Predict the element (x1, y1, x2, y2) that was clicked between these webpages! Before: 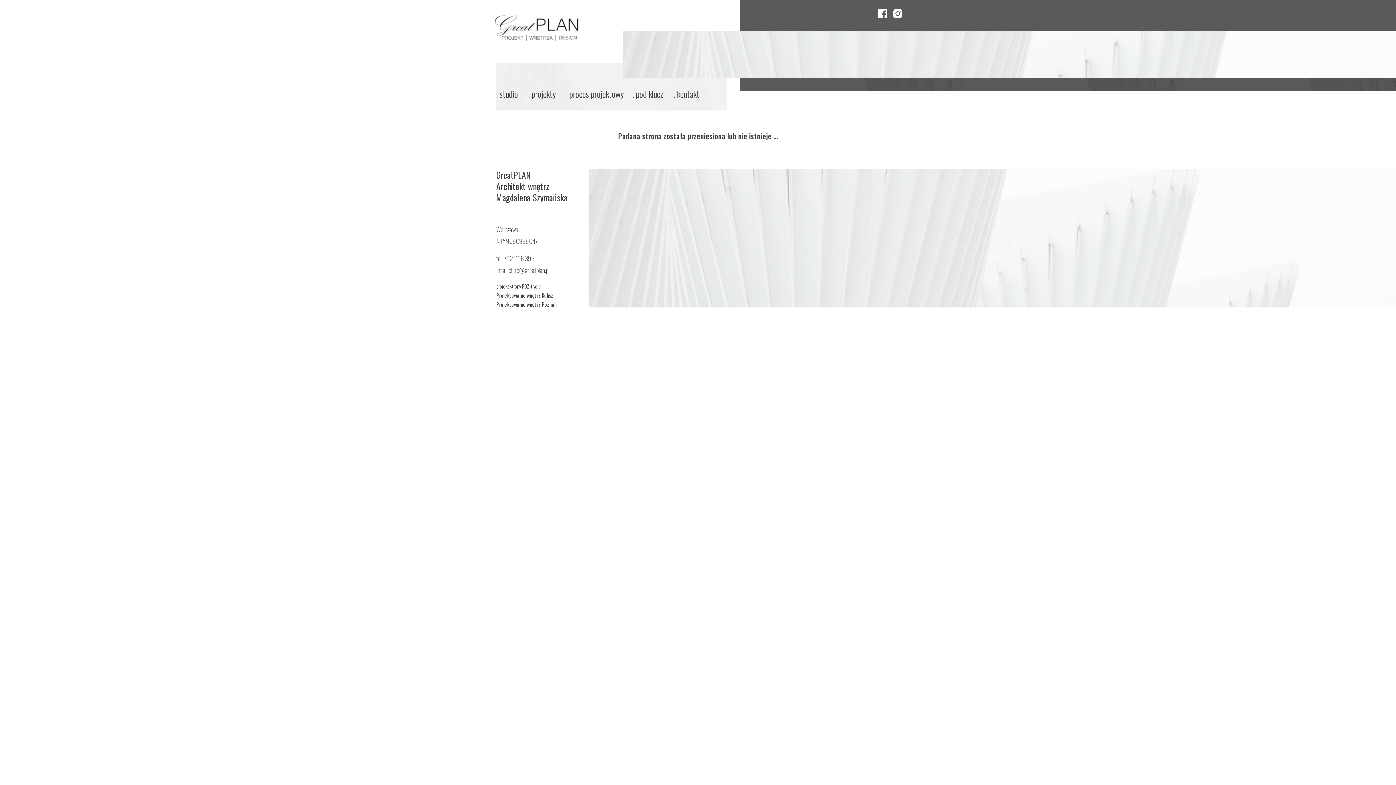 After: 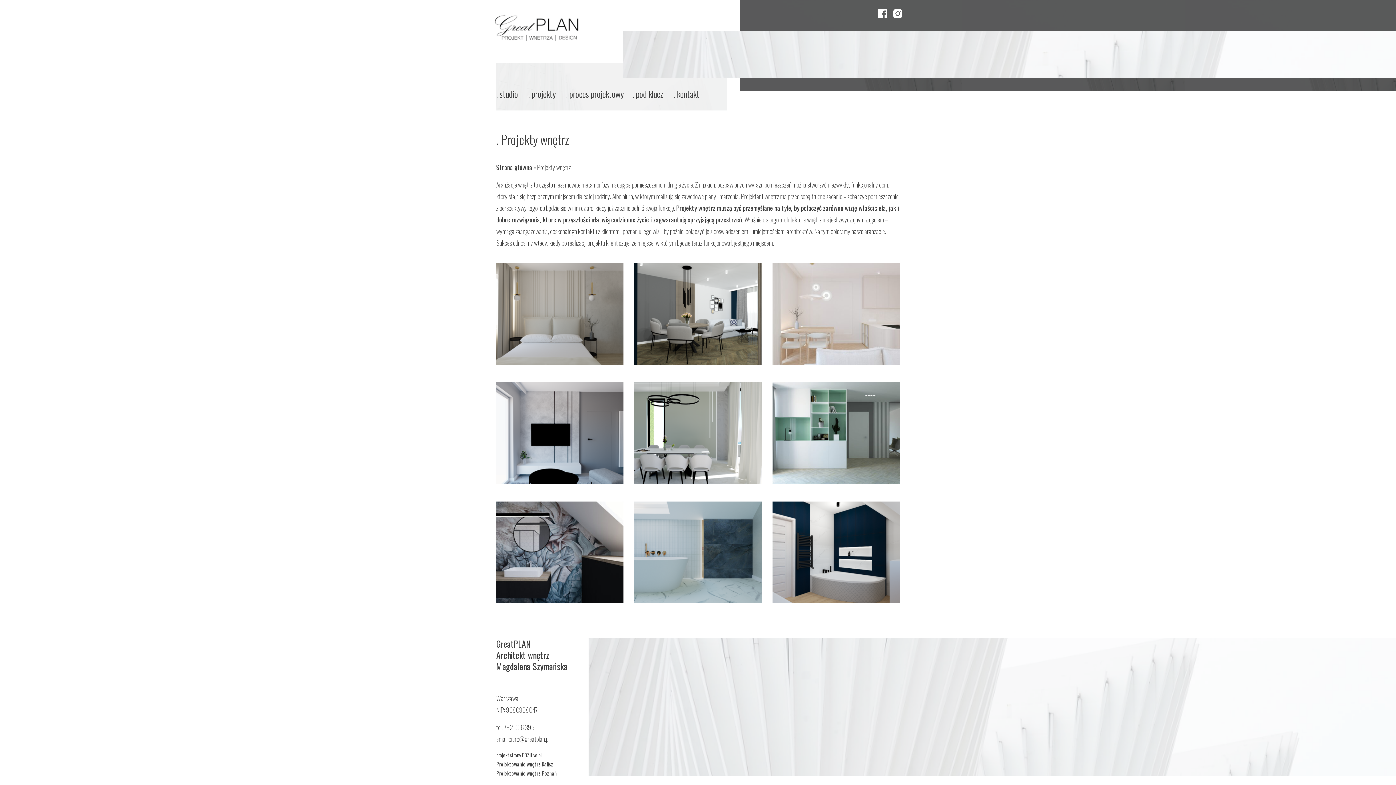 Action: label: . projekty bbox: (528, 86, 556, 101)